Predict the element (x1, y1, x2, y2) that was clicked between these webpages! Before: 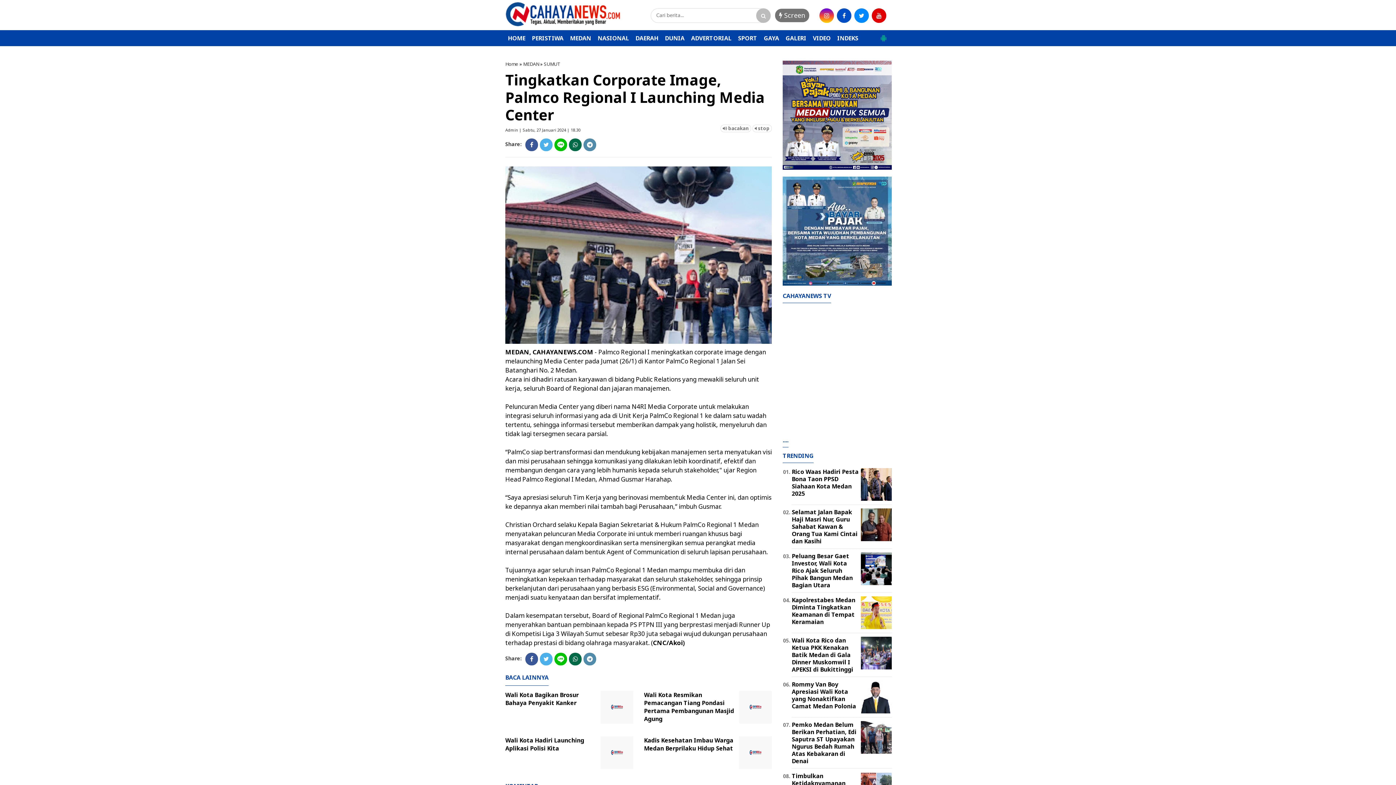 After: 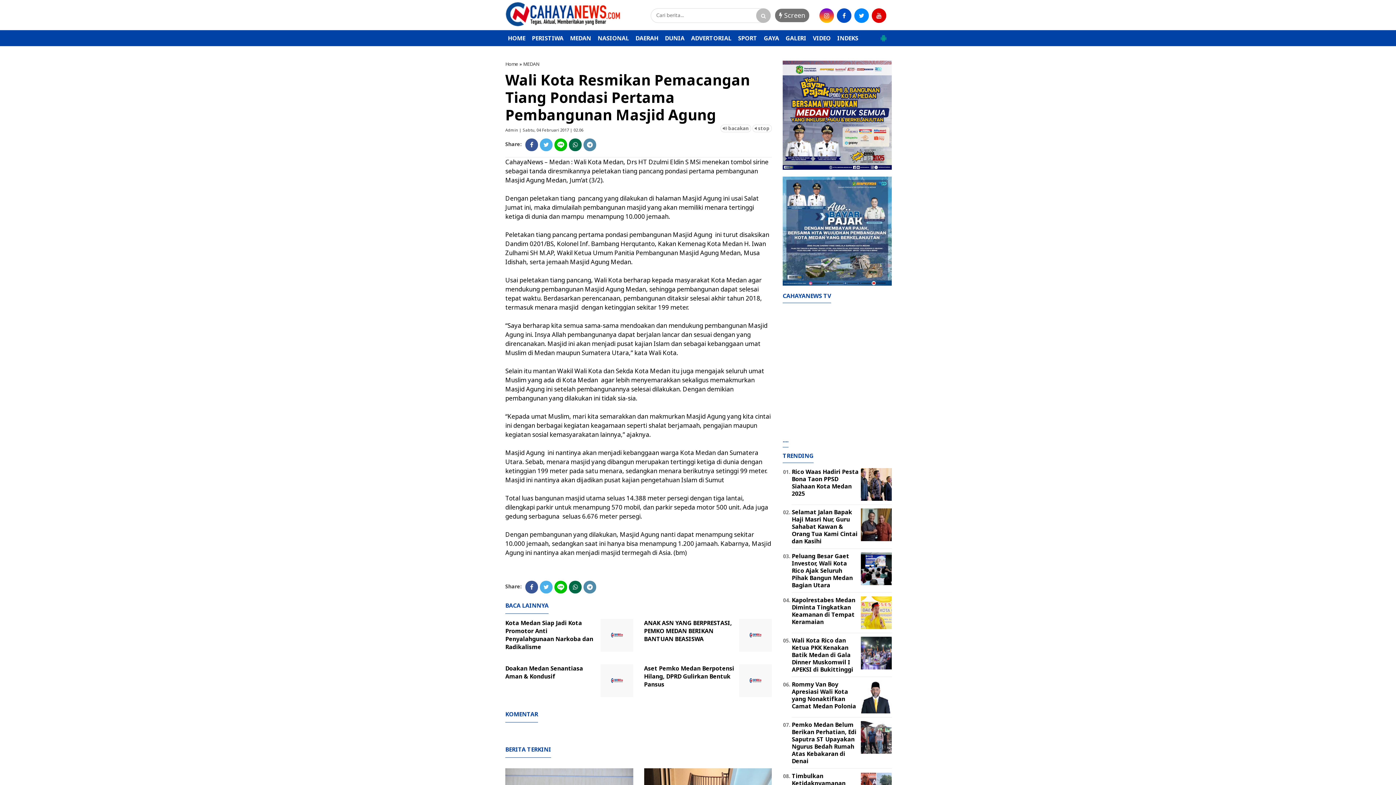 Action: bbox: (644, 691, 734, 723) label: Wali Kota Resmikan Pemacangan Tiang Pondasi Pertama Pembangunan Masjid Agung